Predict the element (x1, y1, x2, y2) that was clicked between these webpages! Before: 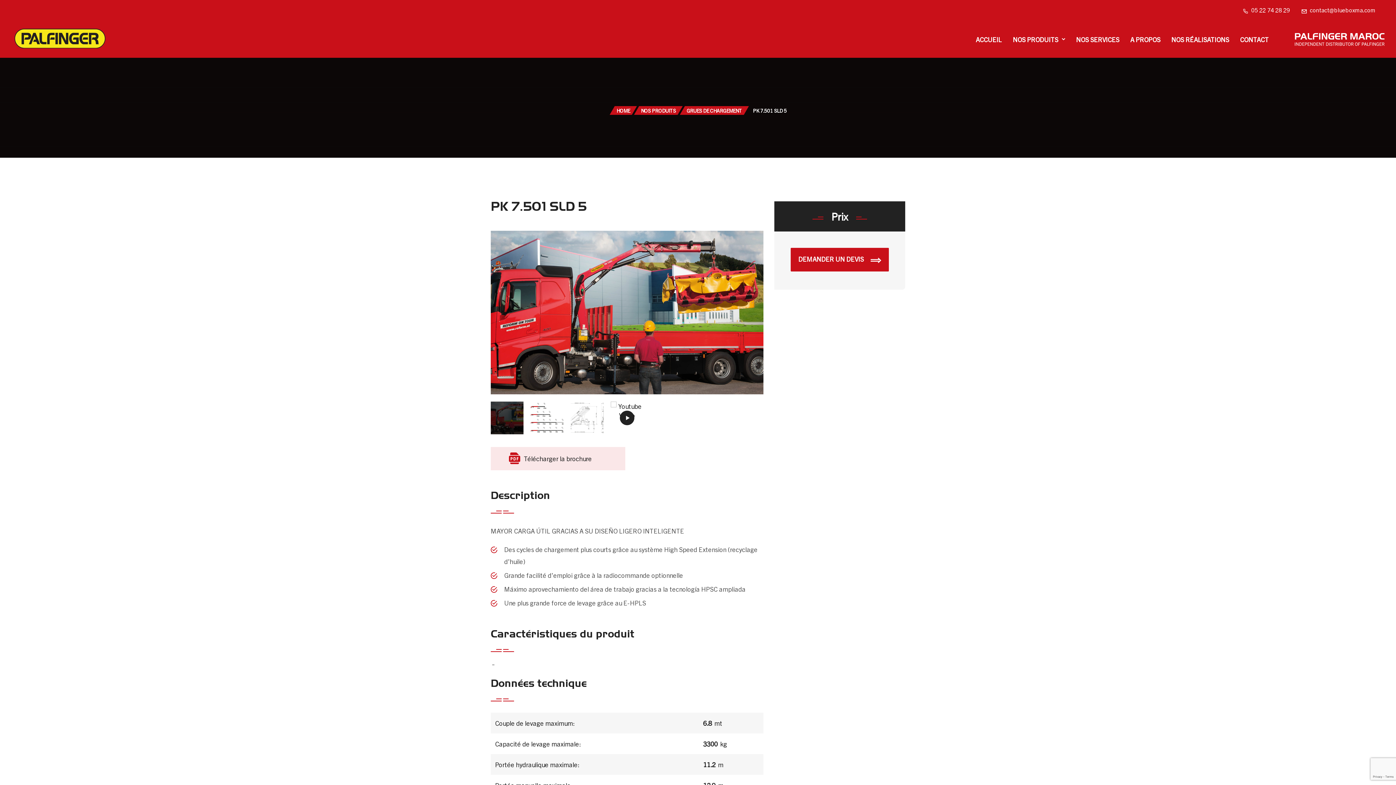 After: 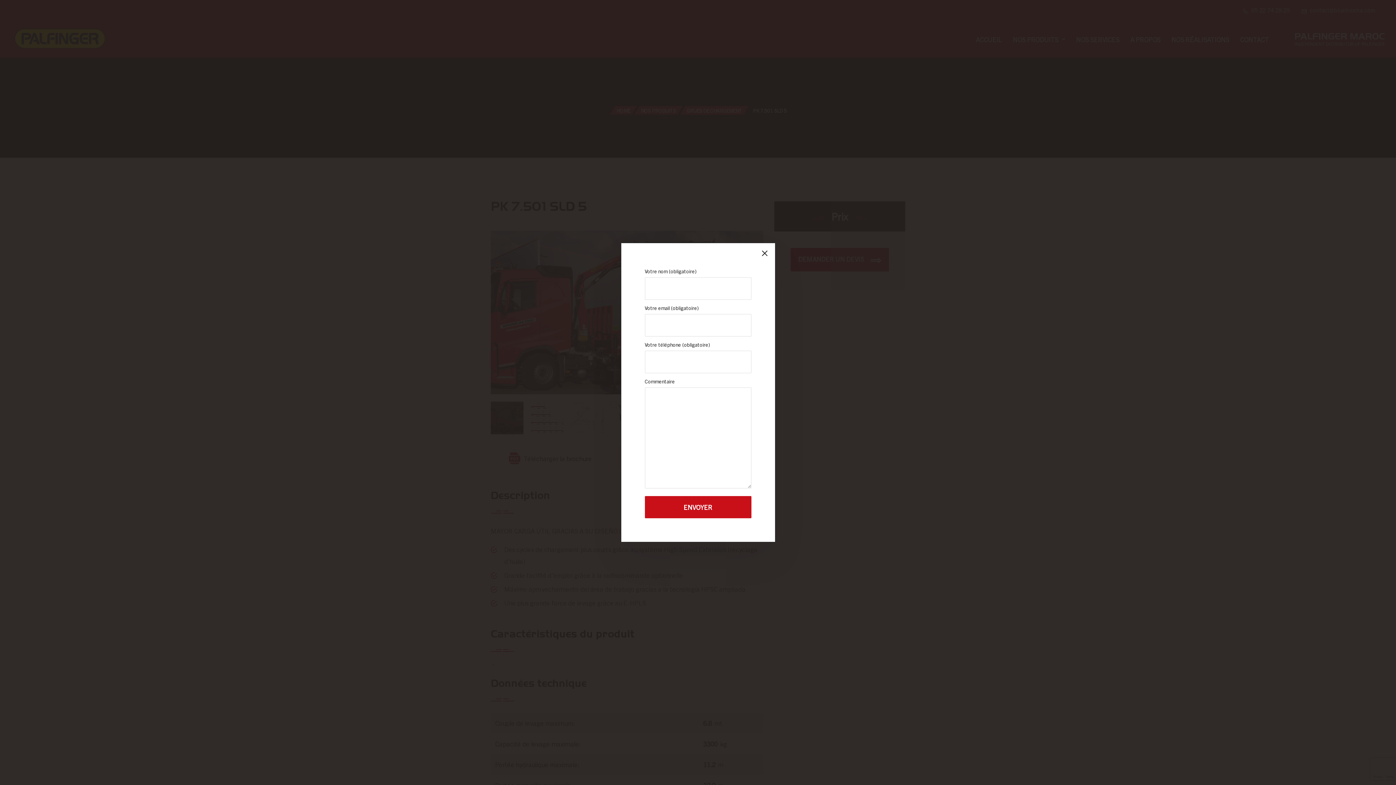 Action: label: DEMANDER UN DEVIS  bbox: (790, 247, 889, 271)